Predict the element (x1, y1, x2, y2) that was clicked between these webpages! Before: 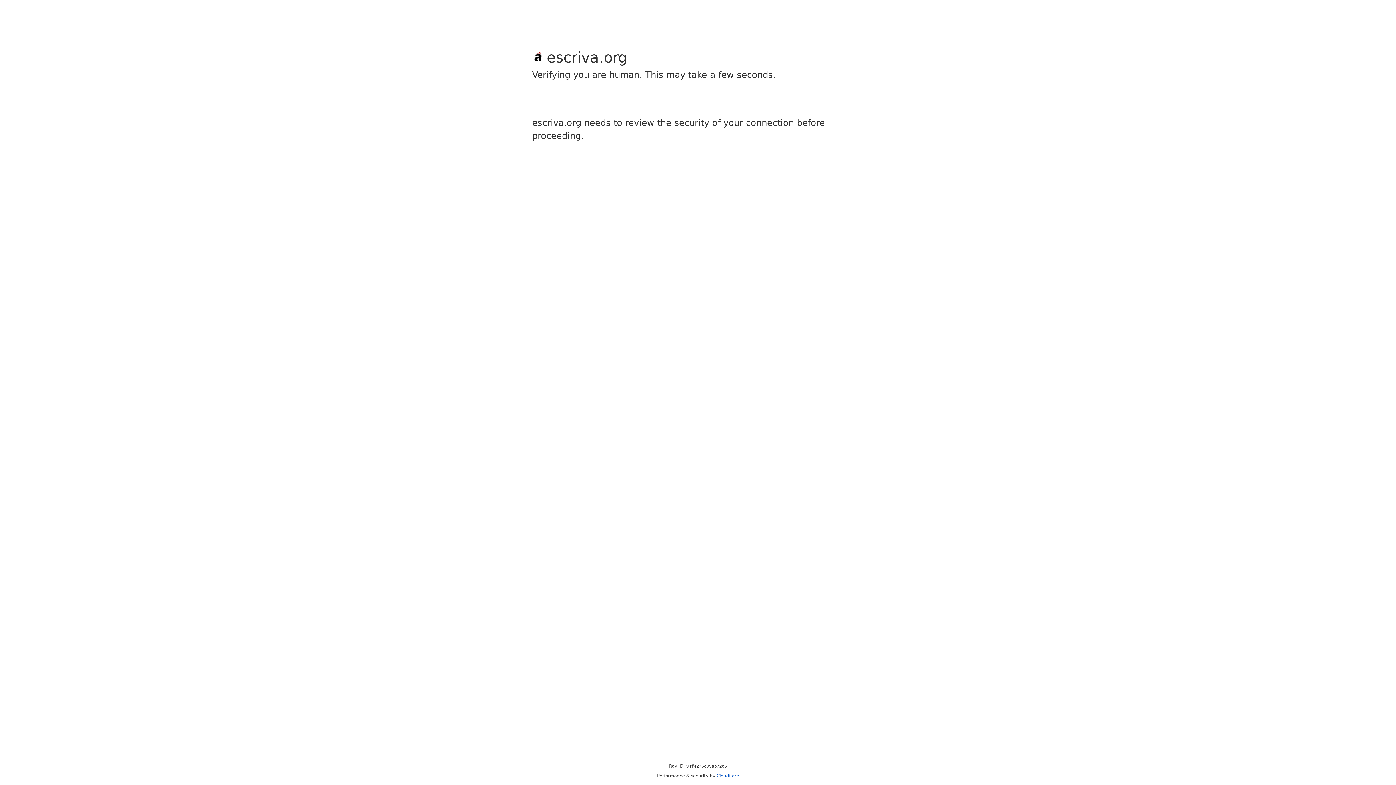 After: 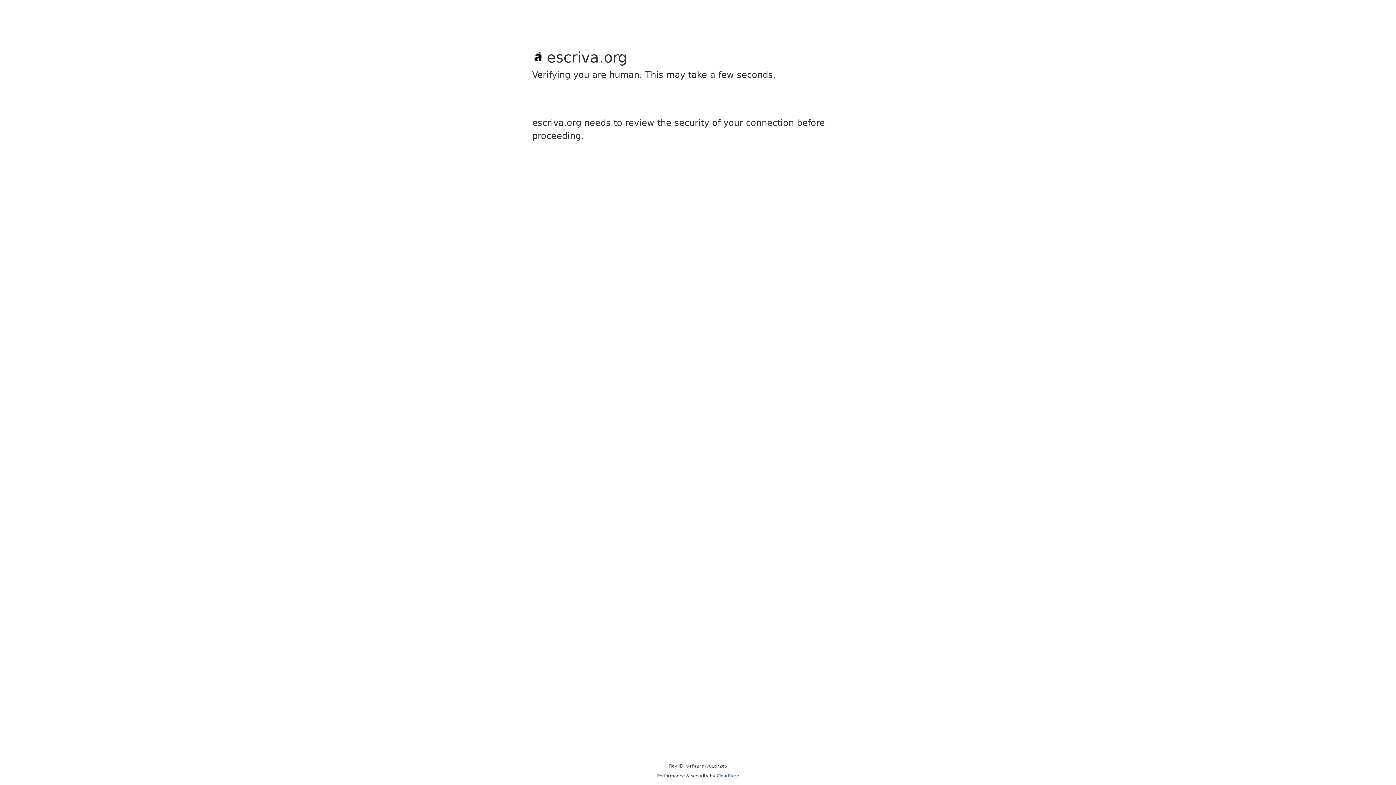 Action: label: Cloudflare bbox: (716, 773, 739, 778)